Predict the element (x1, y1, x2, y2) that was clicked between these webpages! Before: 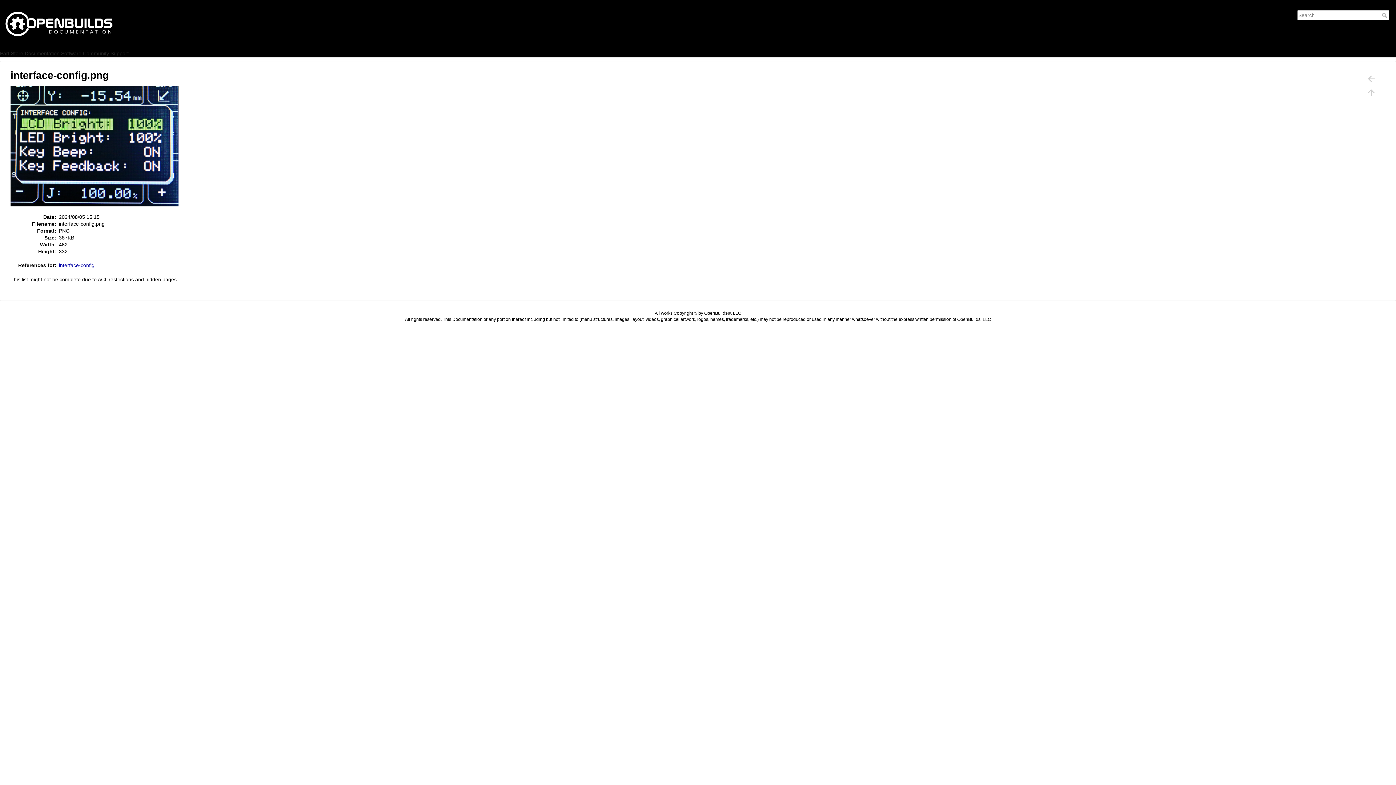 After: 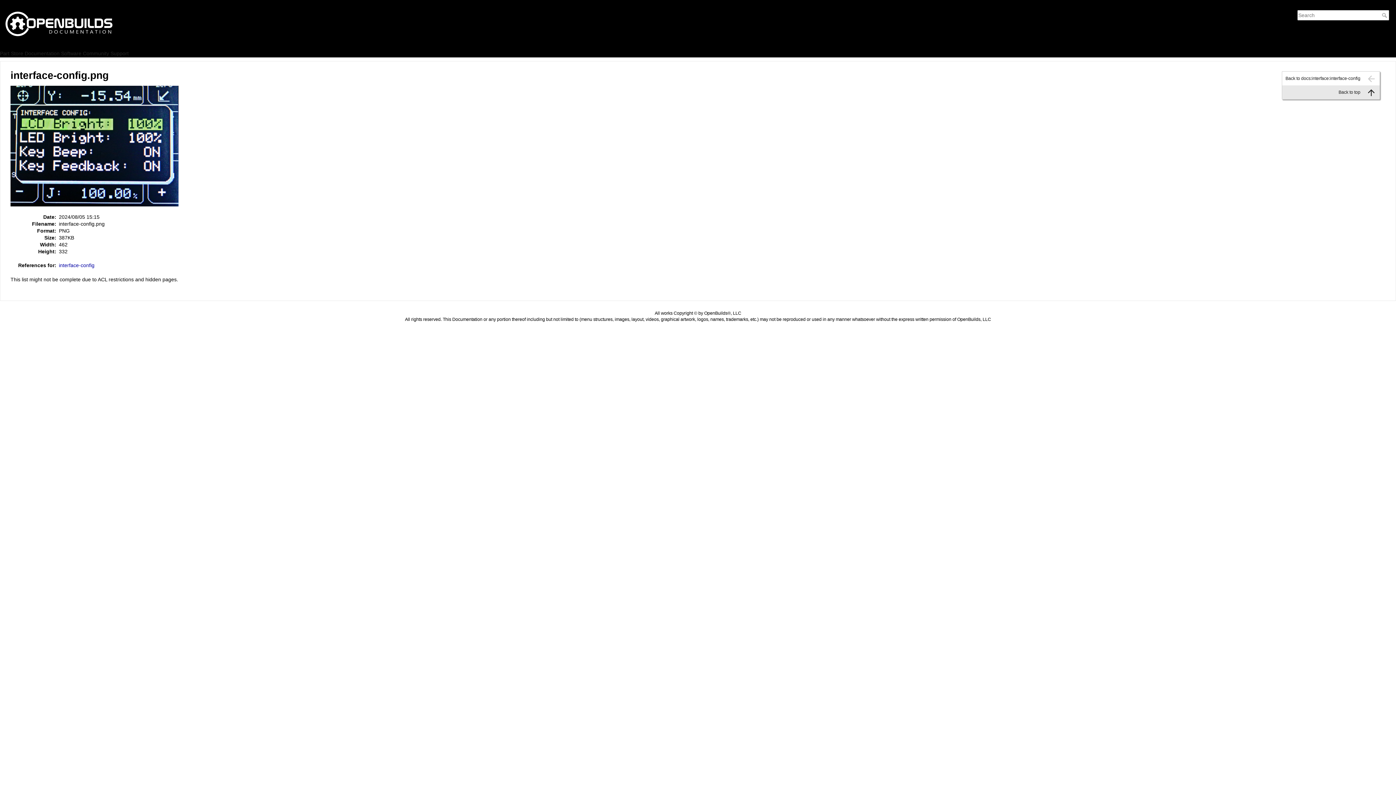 Action: bbox: (1363, 85, 1380, 99)